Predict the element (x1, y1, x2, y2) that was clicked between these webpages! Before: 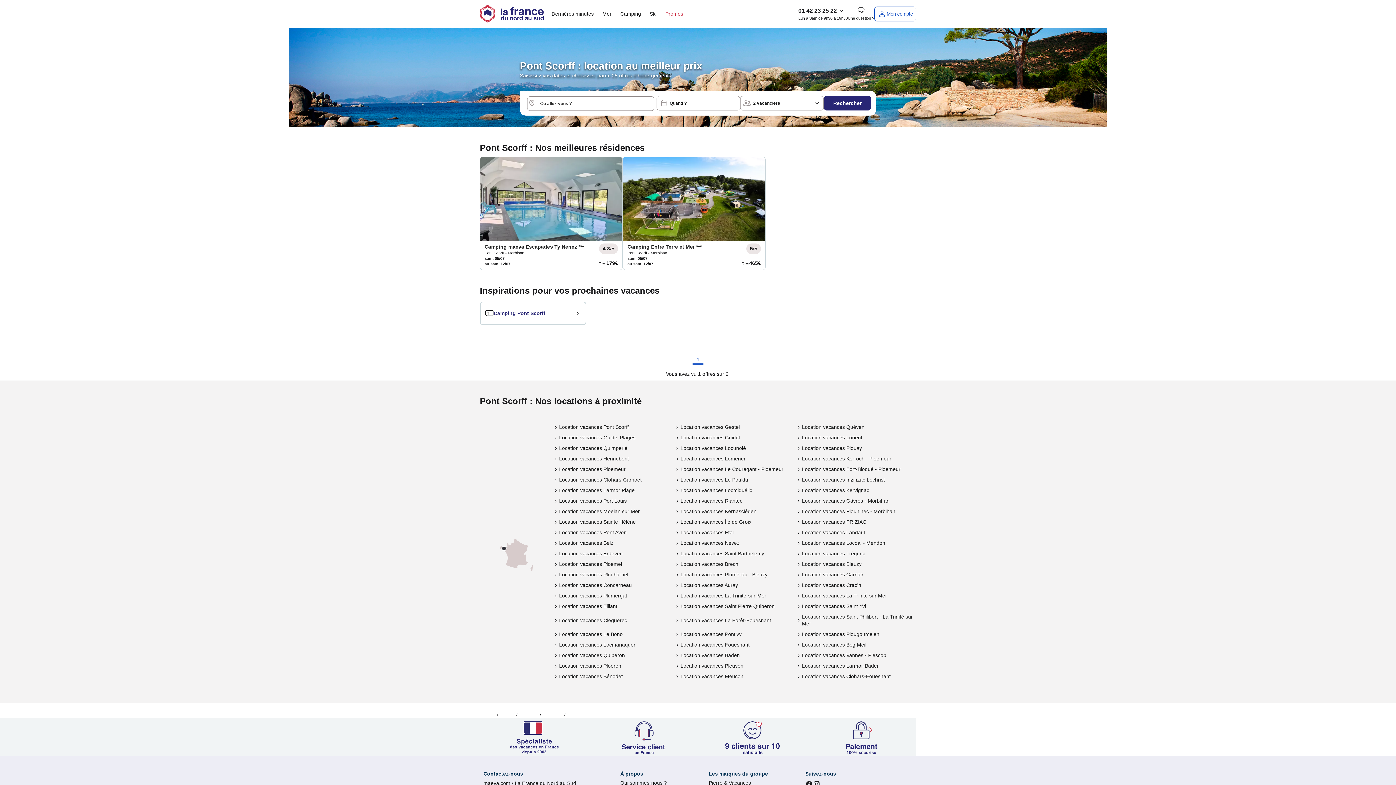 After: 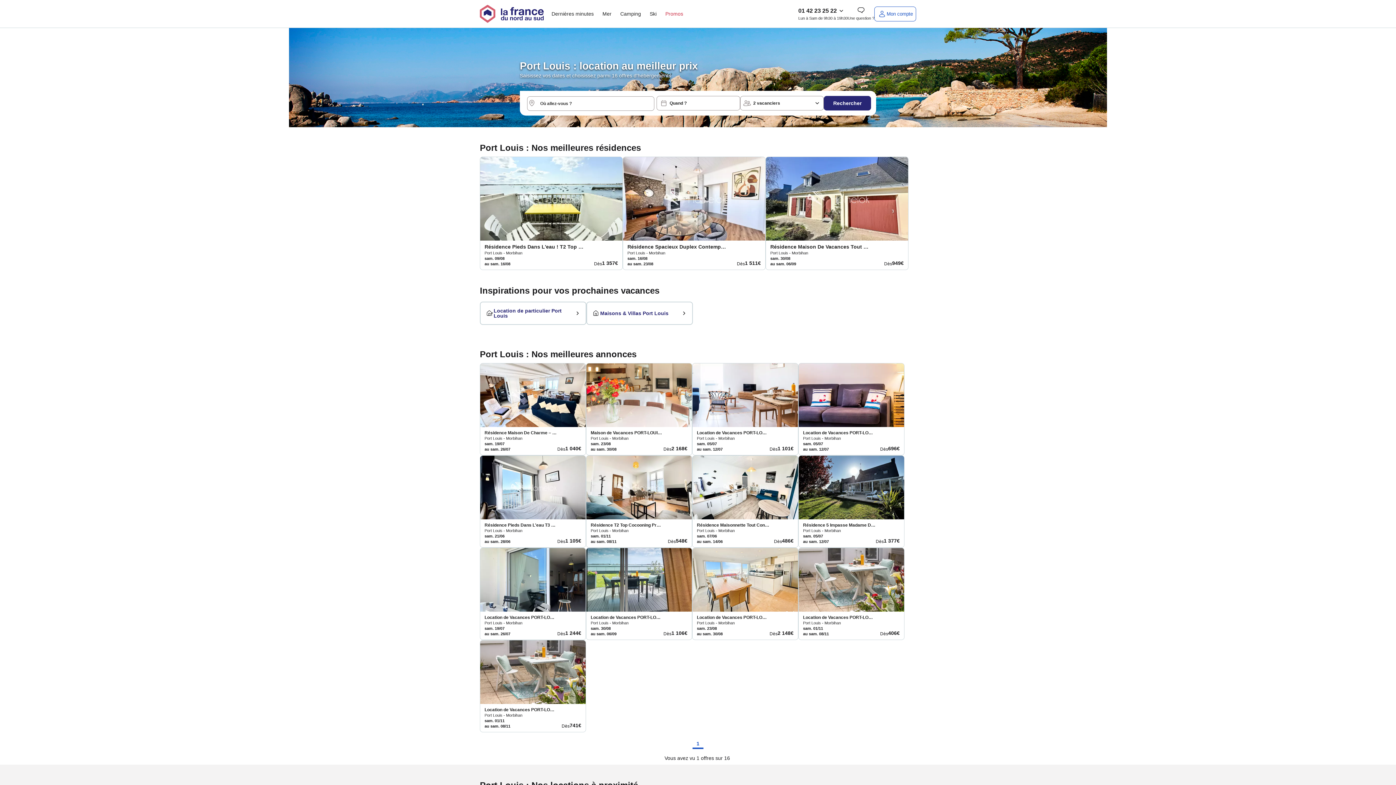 Action: bbox: (552, 497, 626, 504) label: Location vacances Port Louis